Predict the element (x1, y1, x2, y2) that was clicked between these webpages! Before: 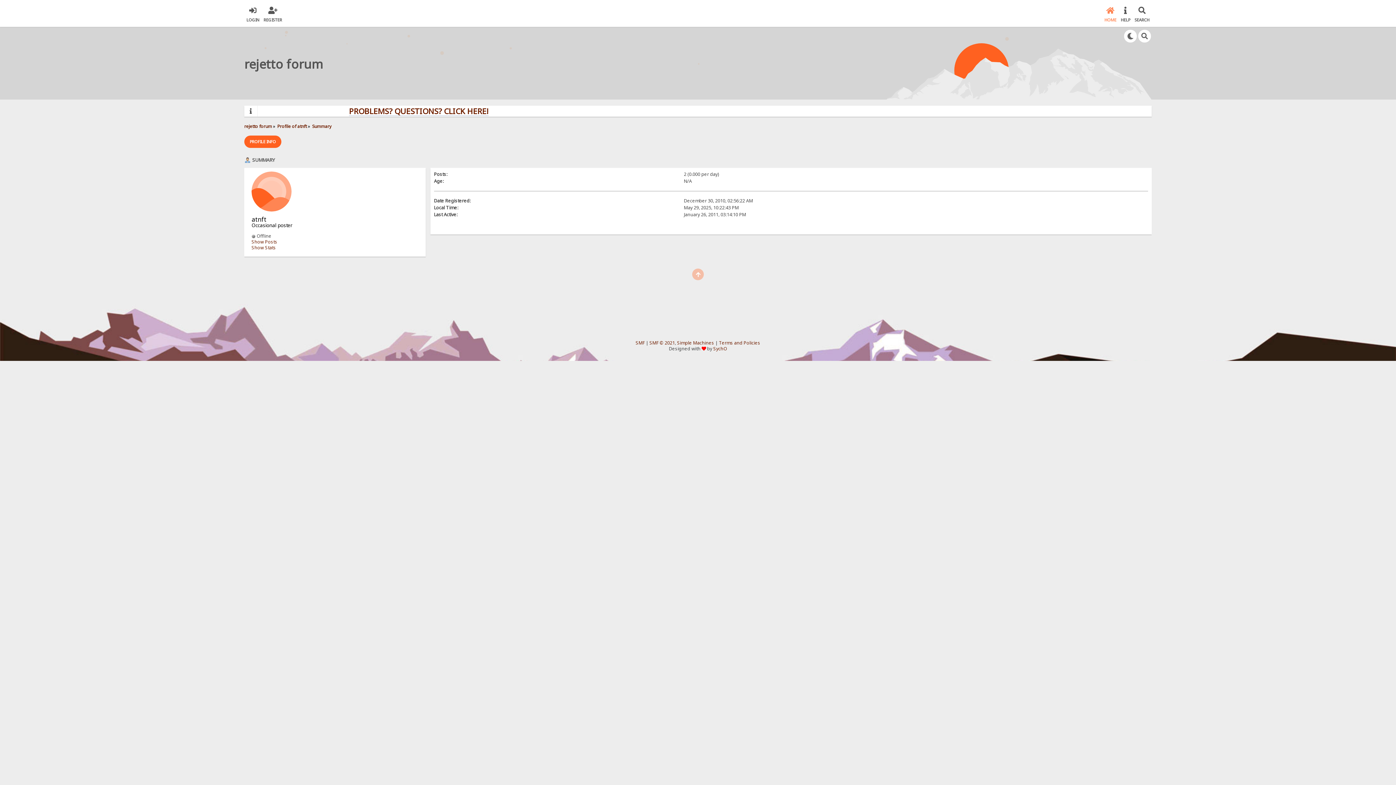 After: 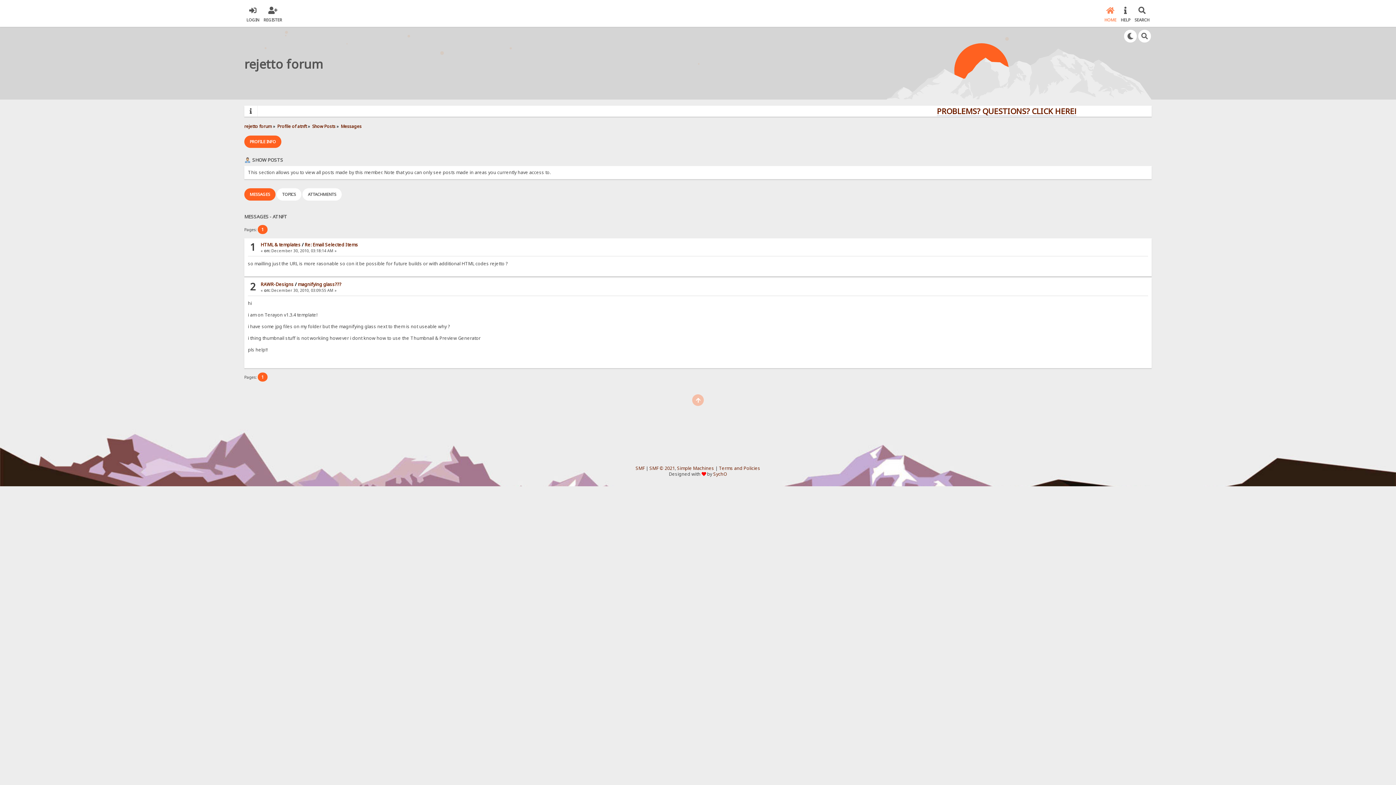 Action: bbox: (251, 238, 277, 245) label: Show Posts